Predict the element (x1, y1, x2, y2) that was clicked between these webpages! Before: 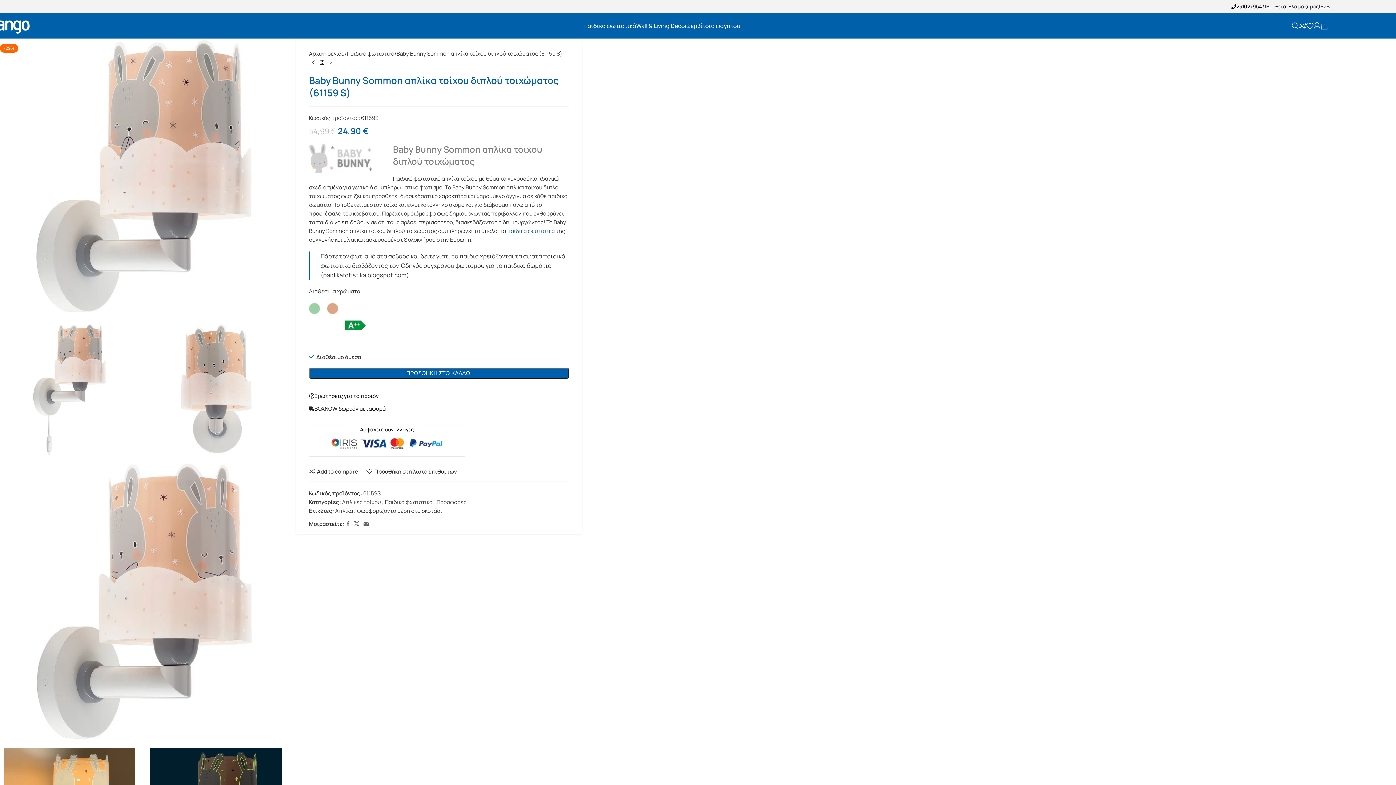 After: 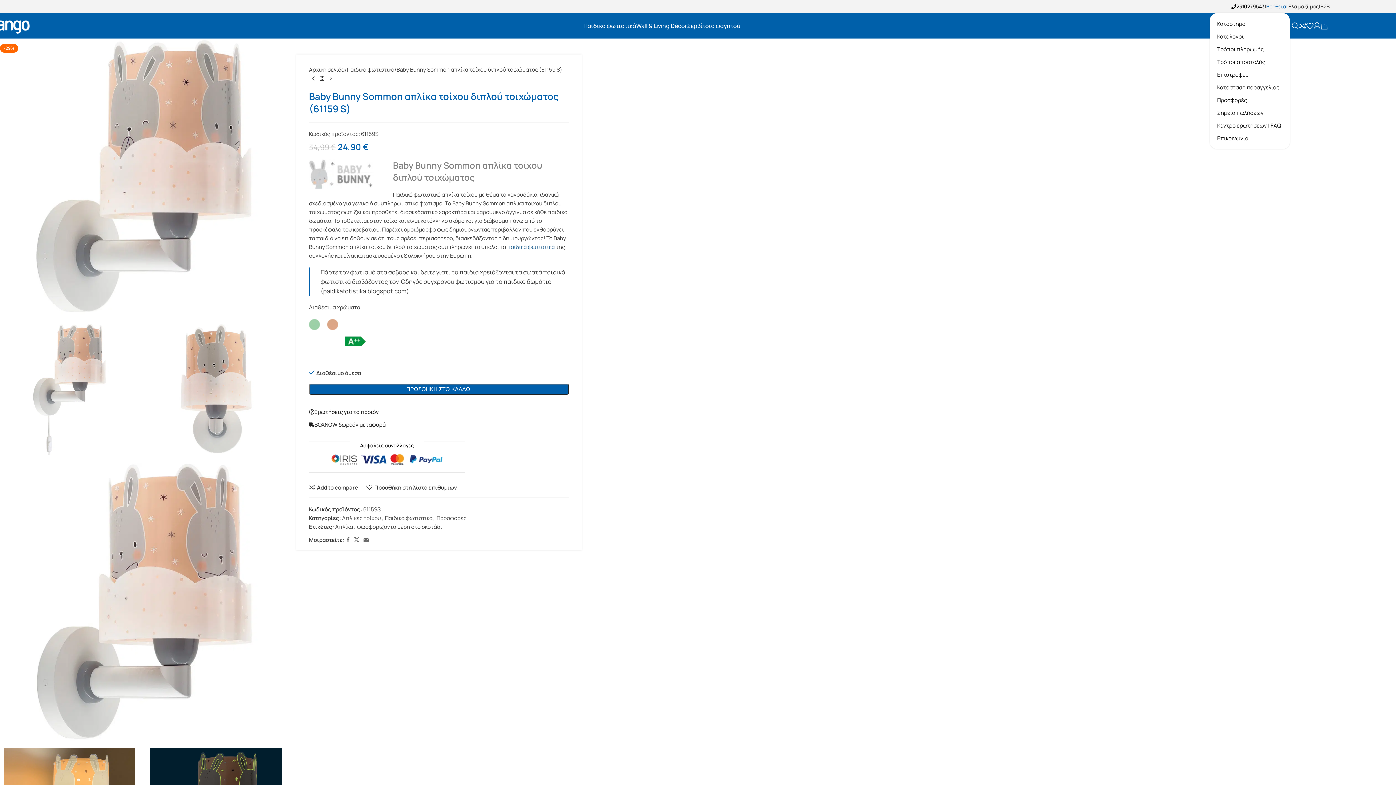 Action: bbox: (1266, 0, 1286, 13) label: Βοήθεια